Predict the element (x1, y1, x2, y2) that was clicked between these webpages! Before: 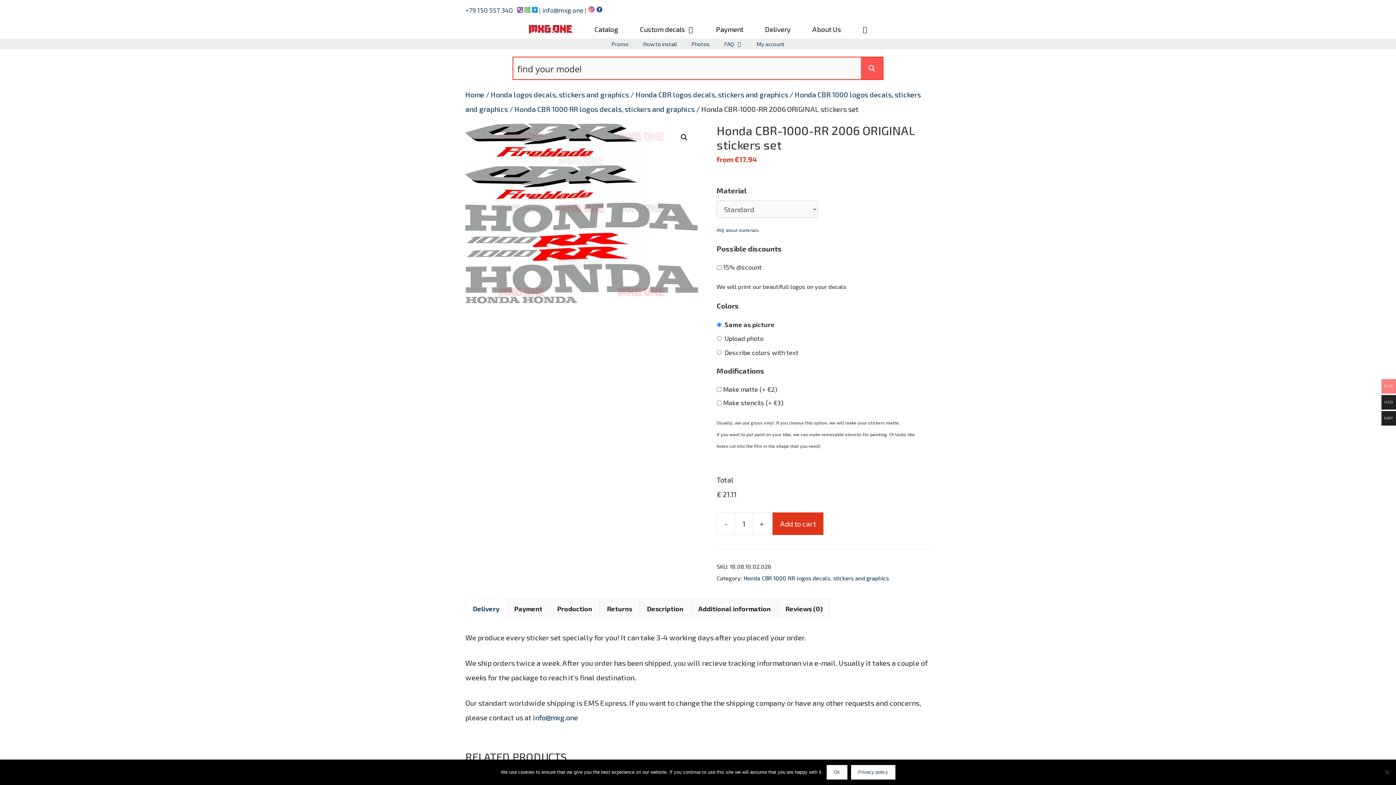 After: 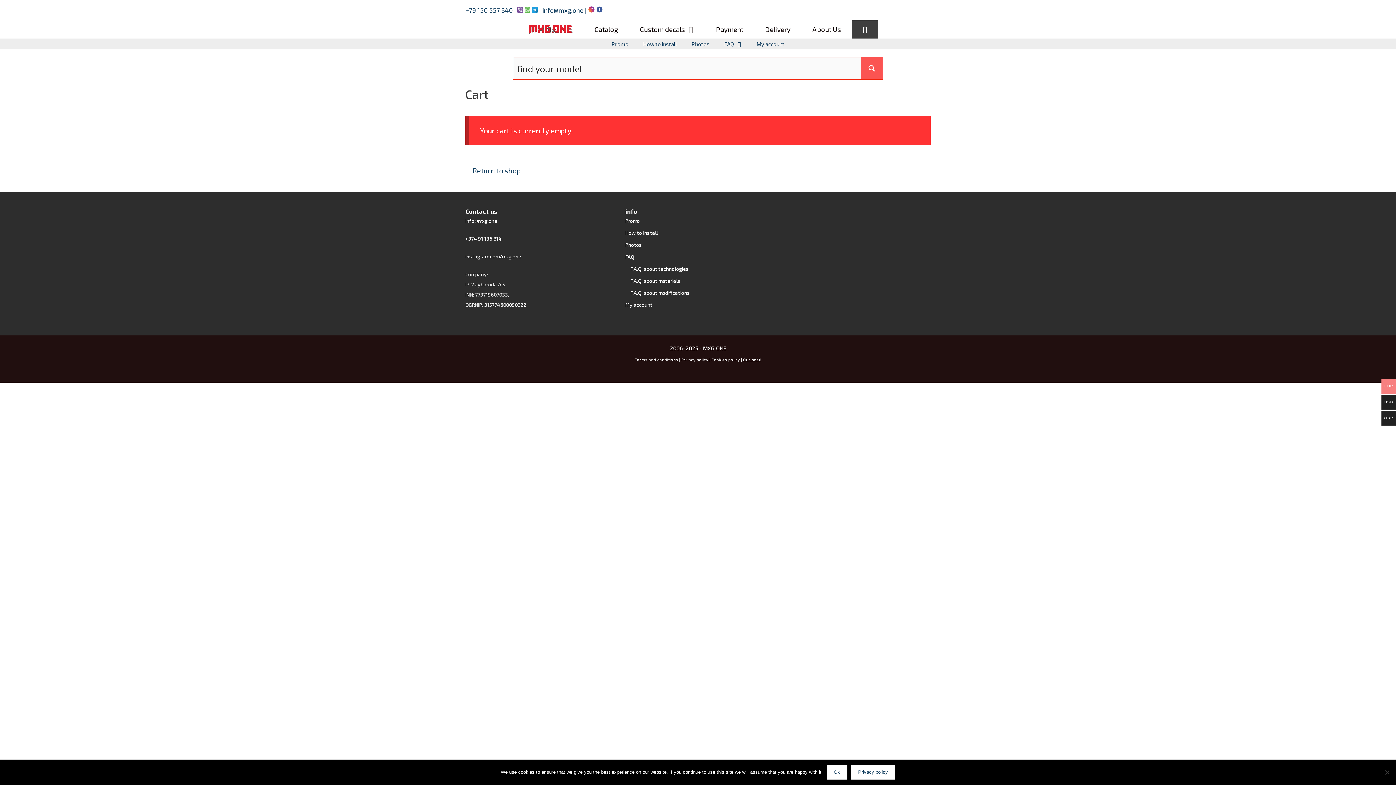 Action: bbox: (852, 20, 878, 38)